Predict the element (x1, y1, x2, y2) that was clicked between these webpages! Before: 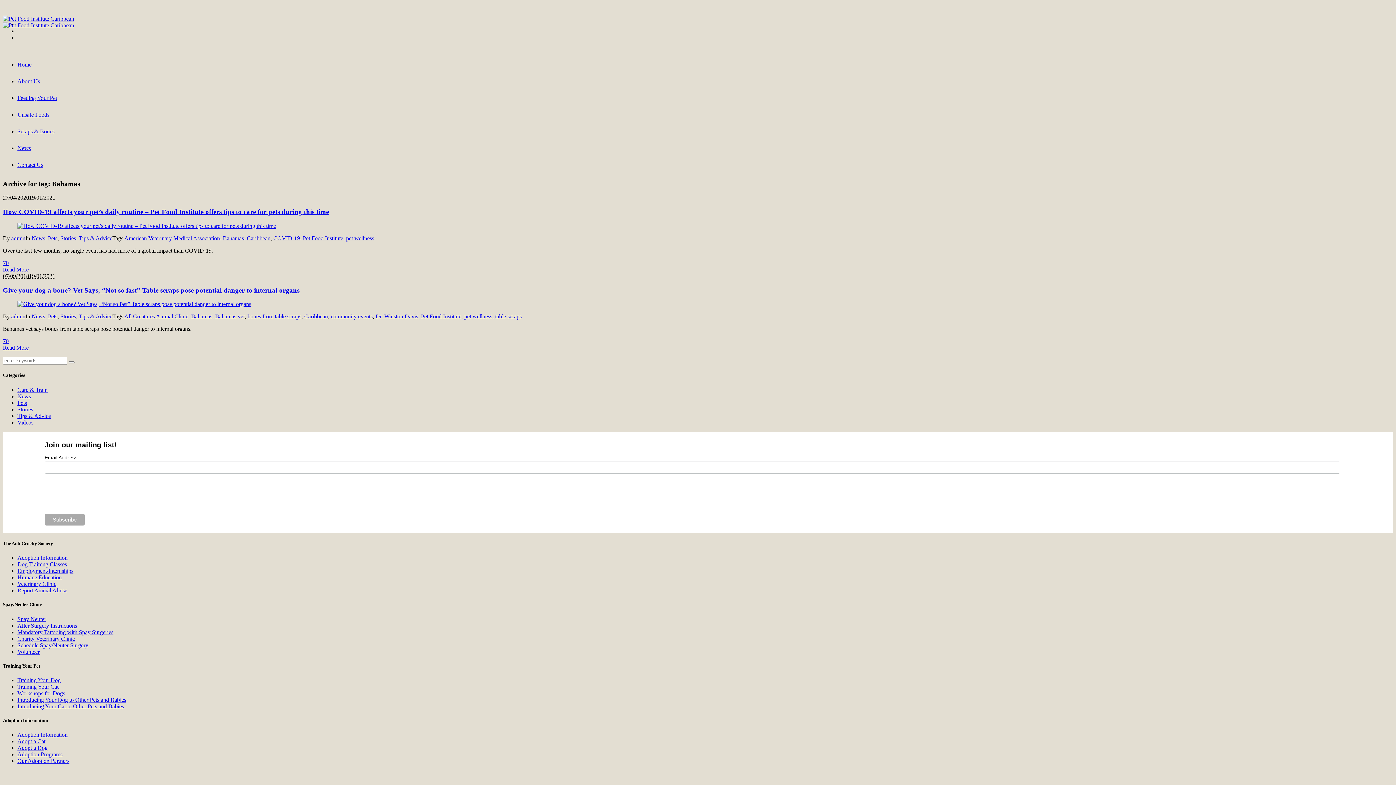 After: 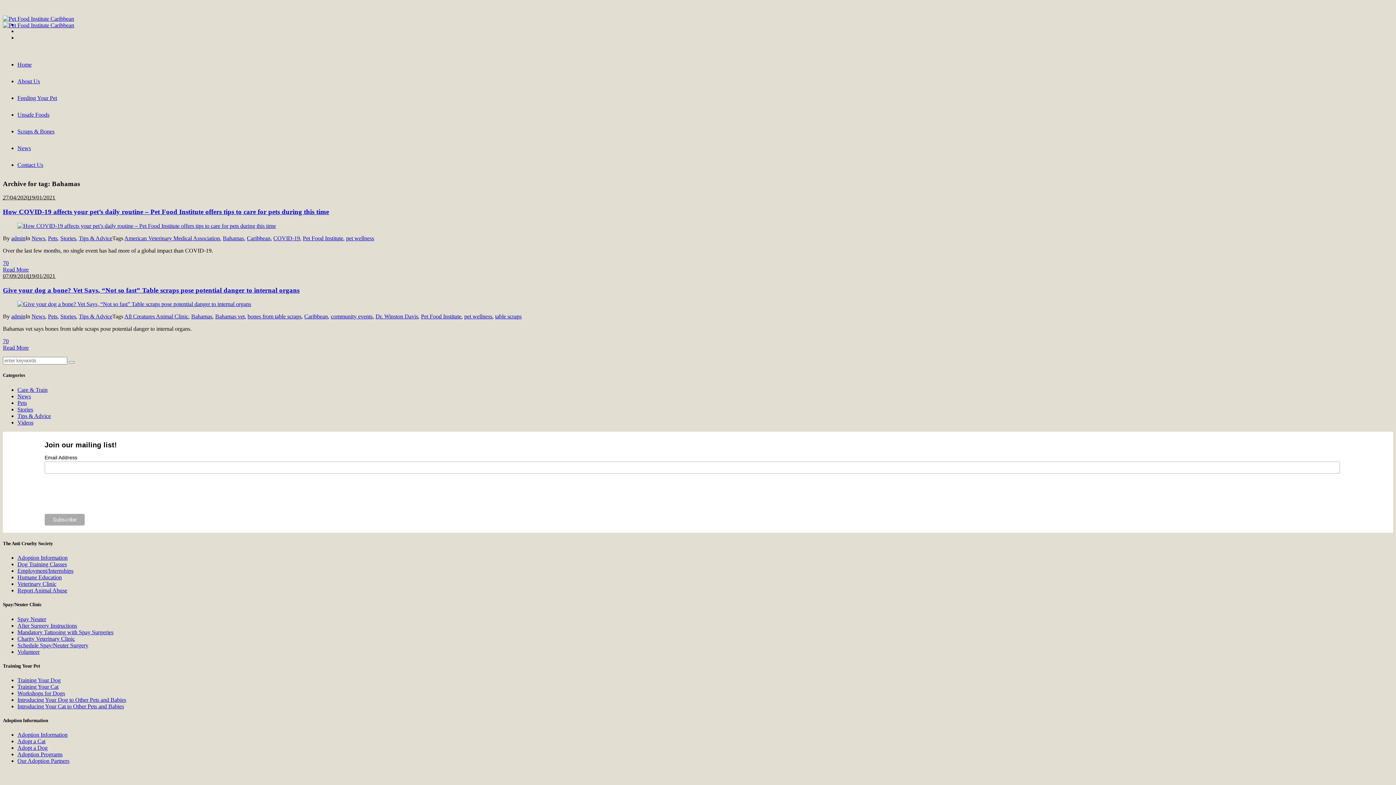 Action: bbox: (17, 690, 65, 696) label: Workshops for Dogs